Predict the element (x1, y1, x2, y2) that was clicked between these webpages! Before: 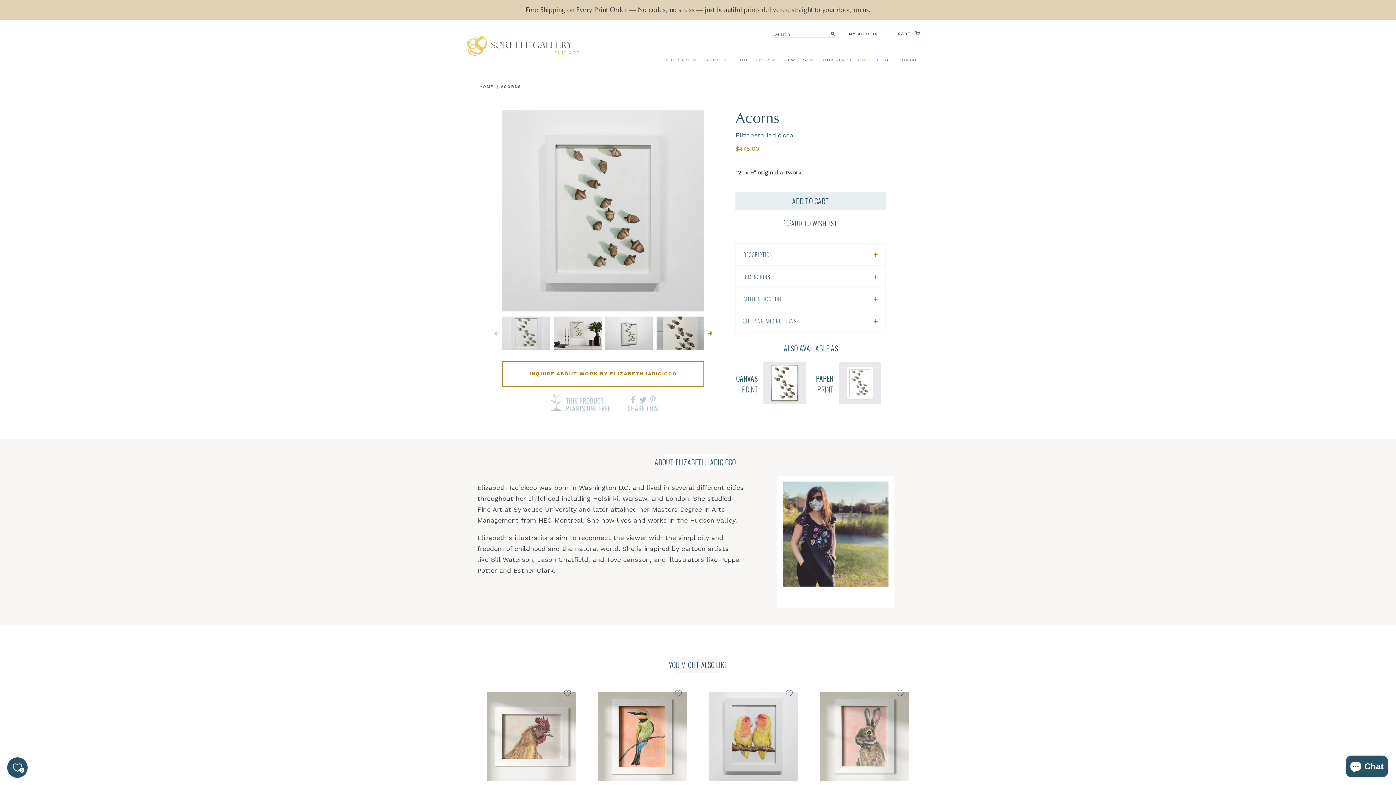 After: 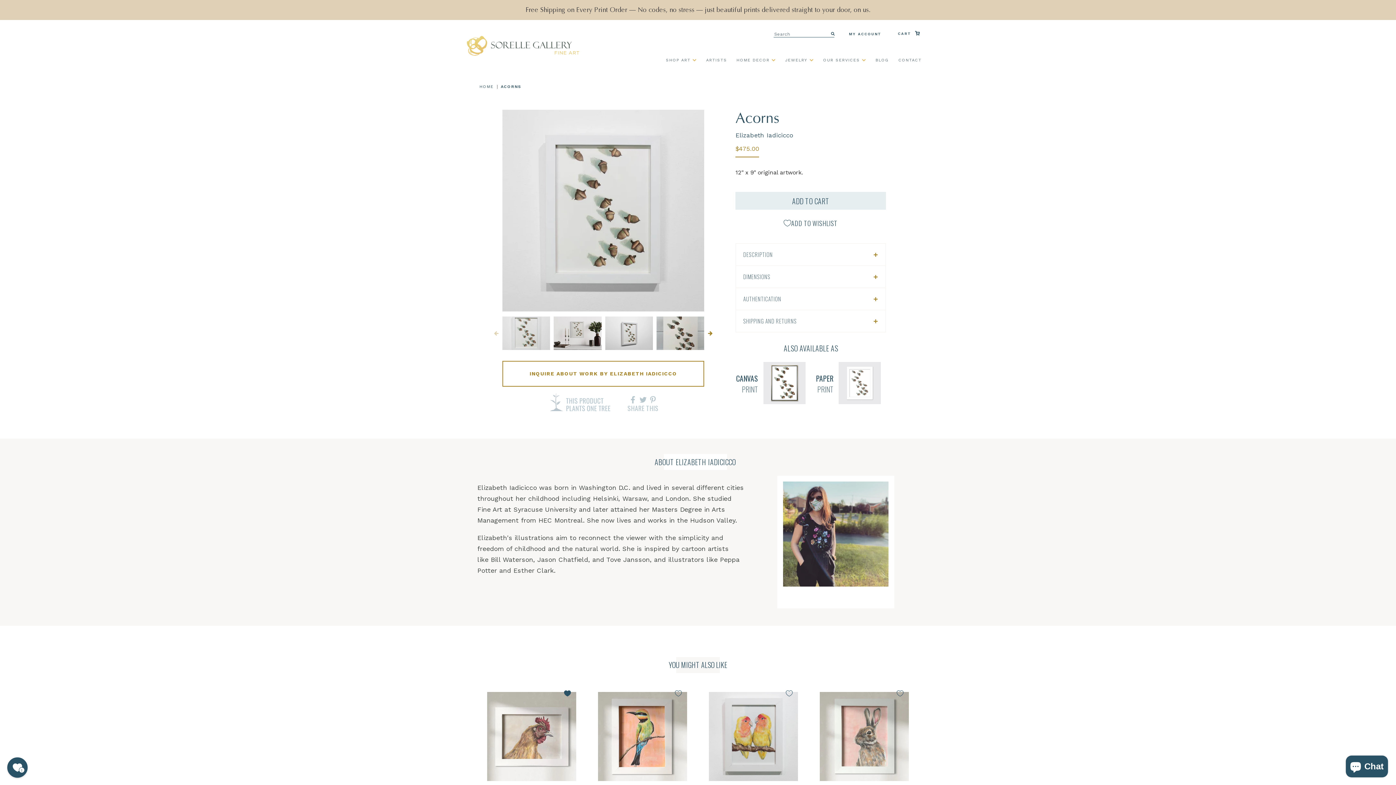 Action: label: Add to Wishlist bbox: (558, 685, 576, 702)